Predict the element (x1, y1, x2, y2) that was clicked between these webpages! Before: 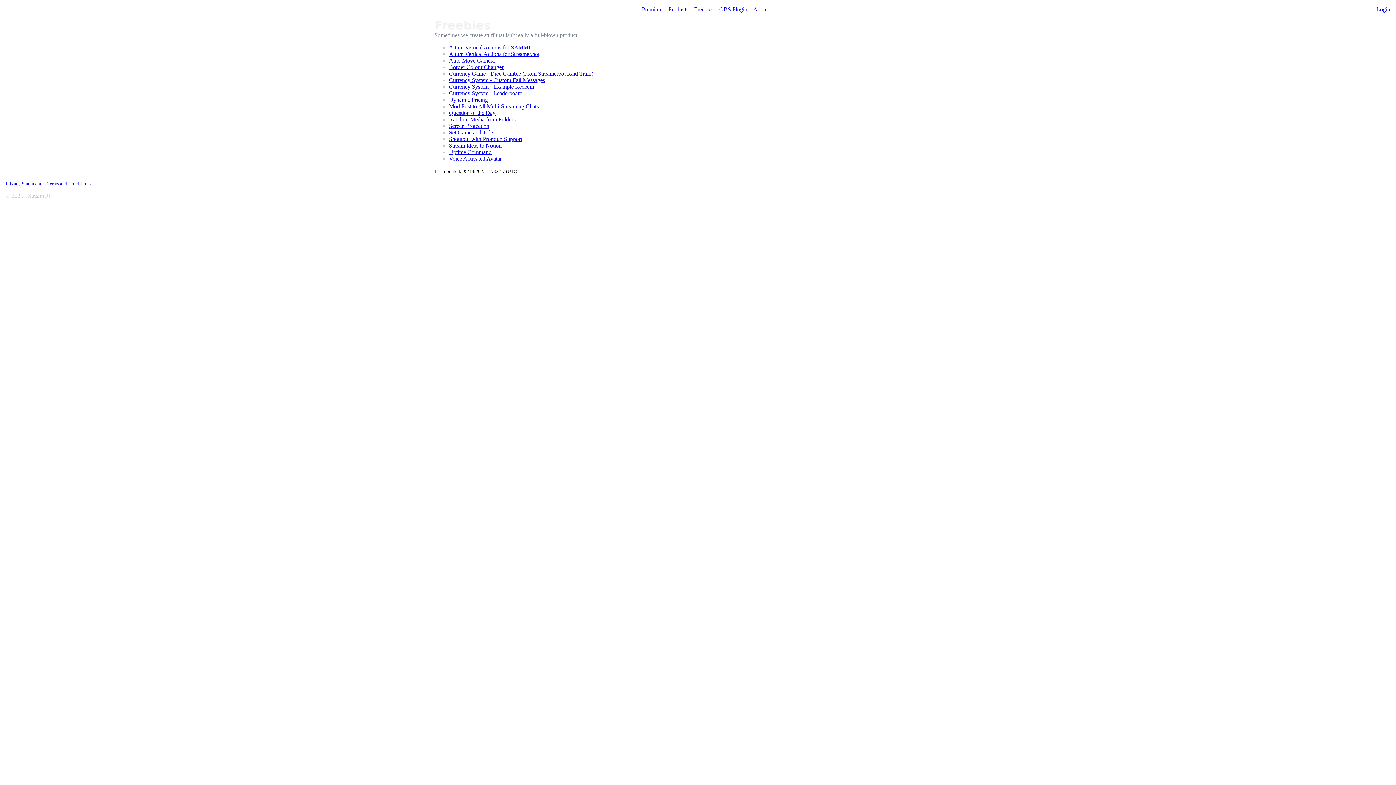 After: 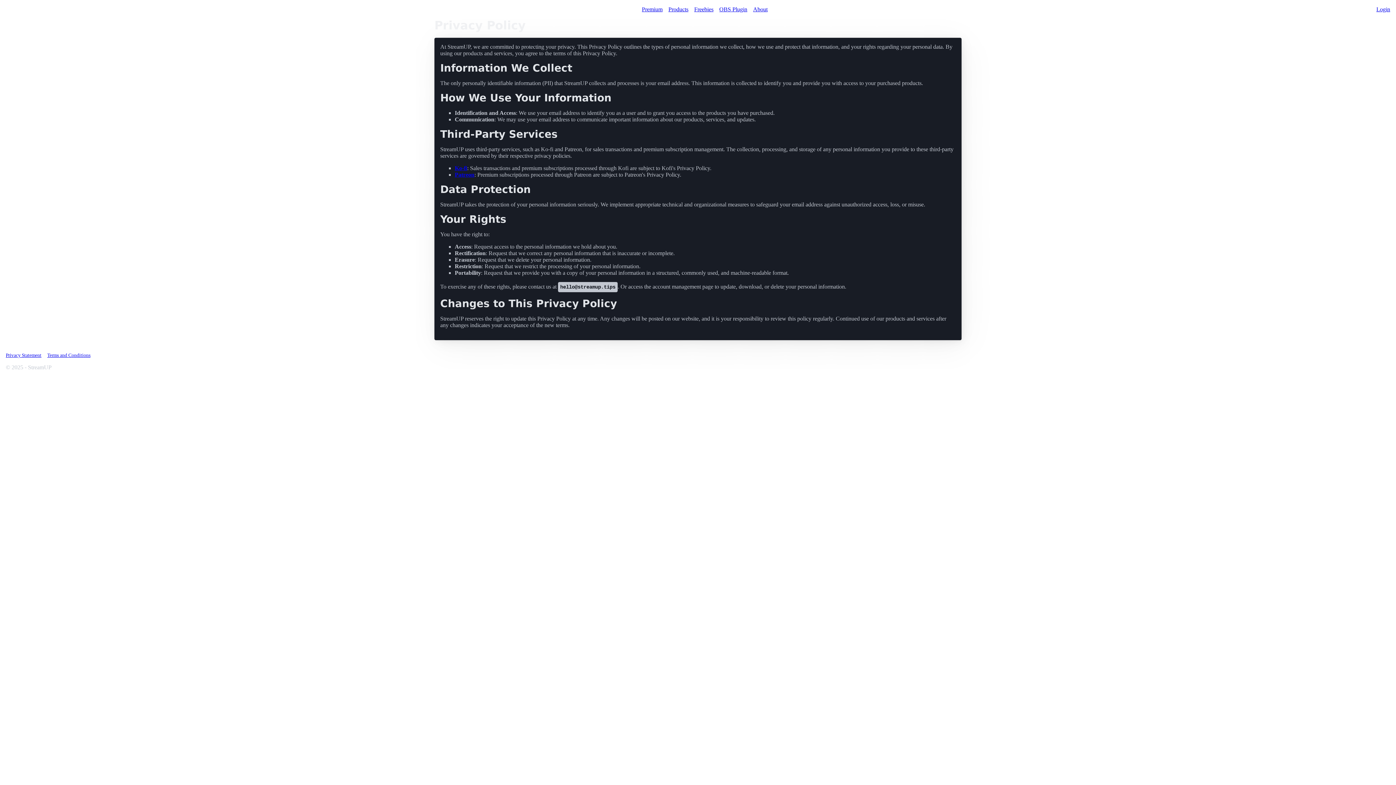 Action: label: Privacy Statement bbox: (5, 180, 41, 186)